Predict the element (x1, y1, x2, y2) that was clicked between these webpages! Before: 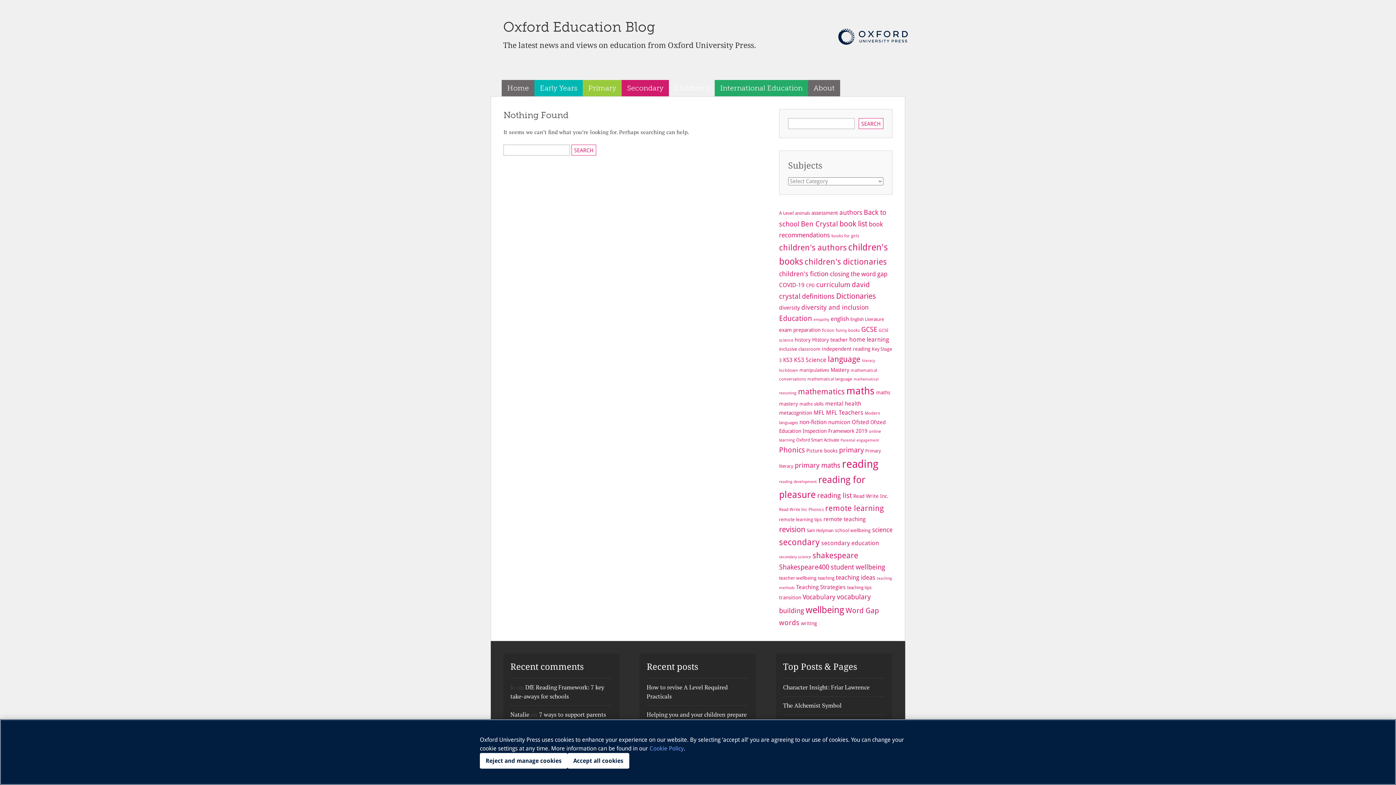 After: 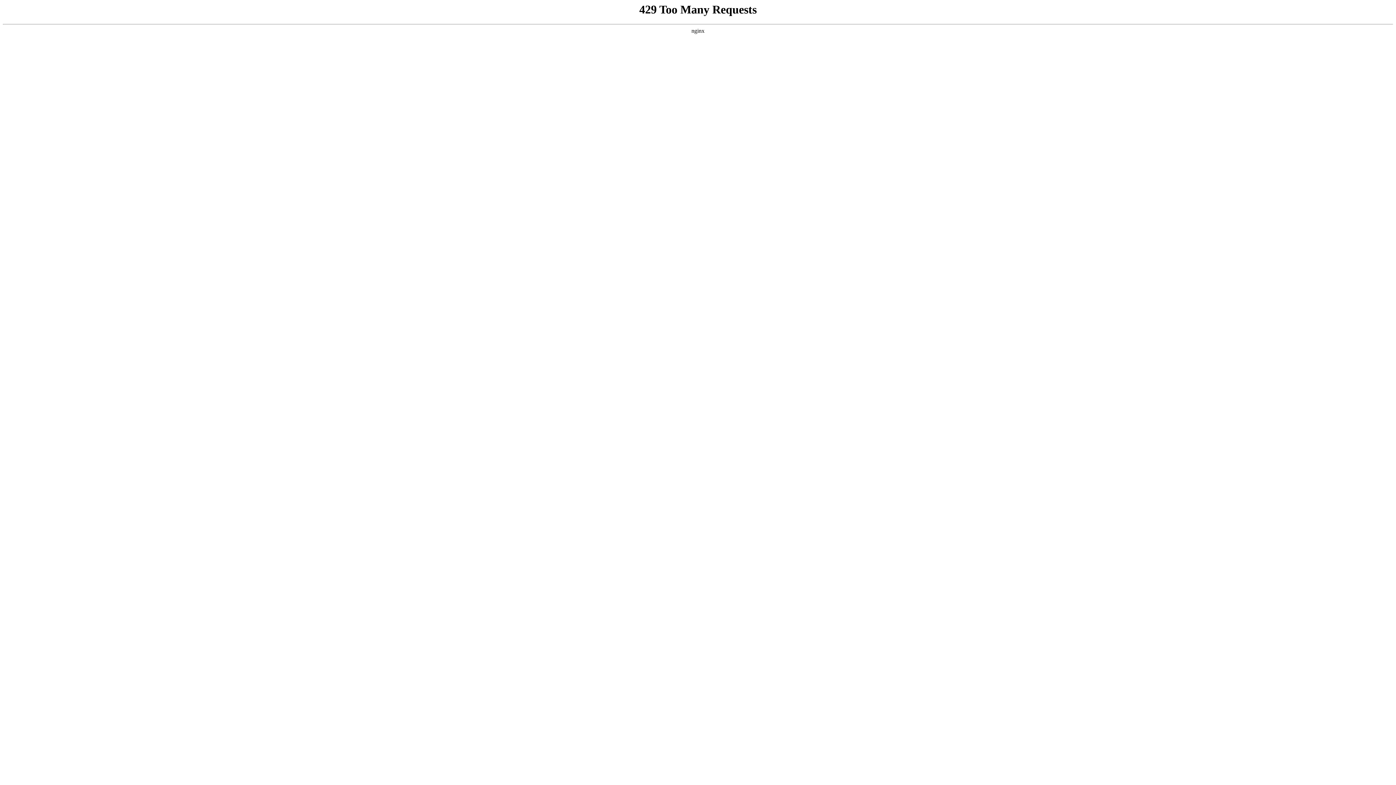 Action: bbox: (849, 336, 889, 343) label: home learning (19 items)